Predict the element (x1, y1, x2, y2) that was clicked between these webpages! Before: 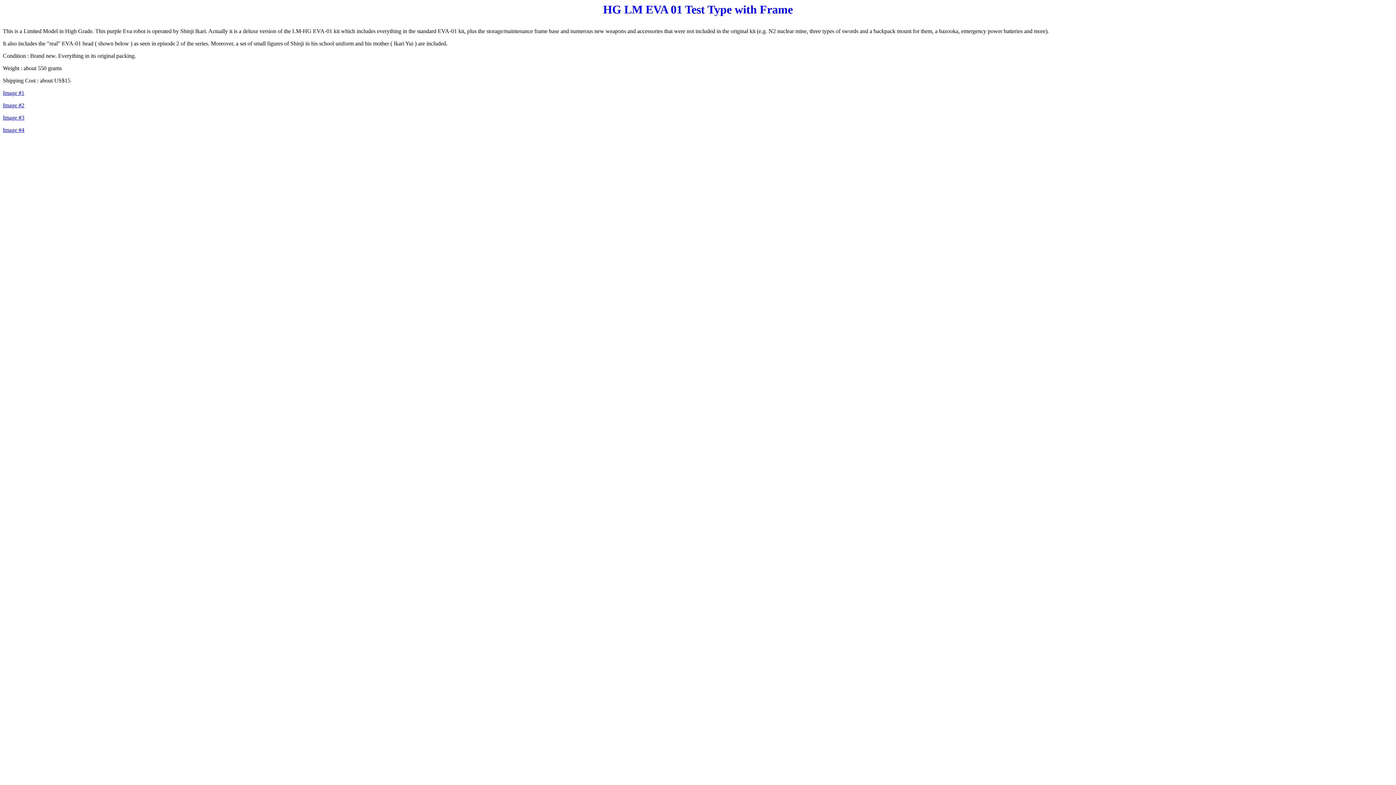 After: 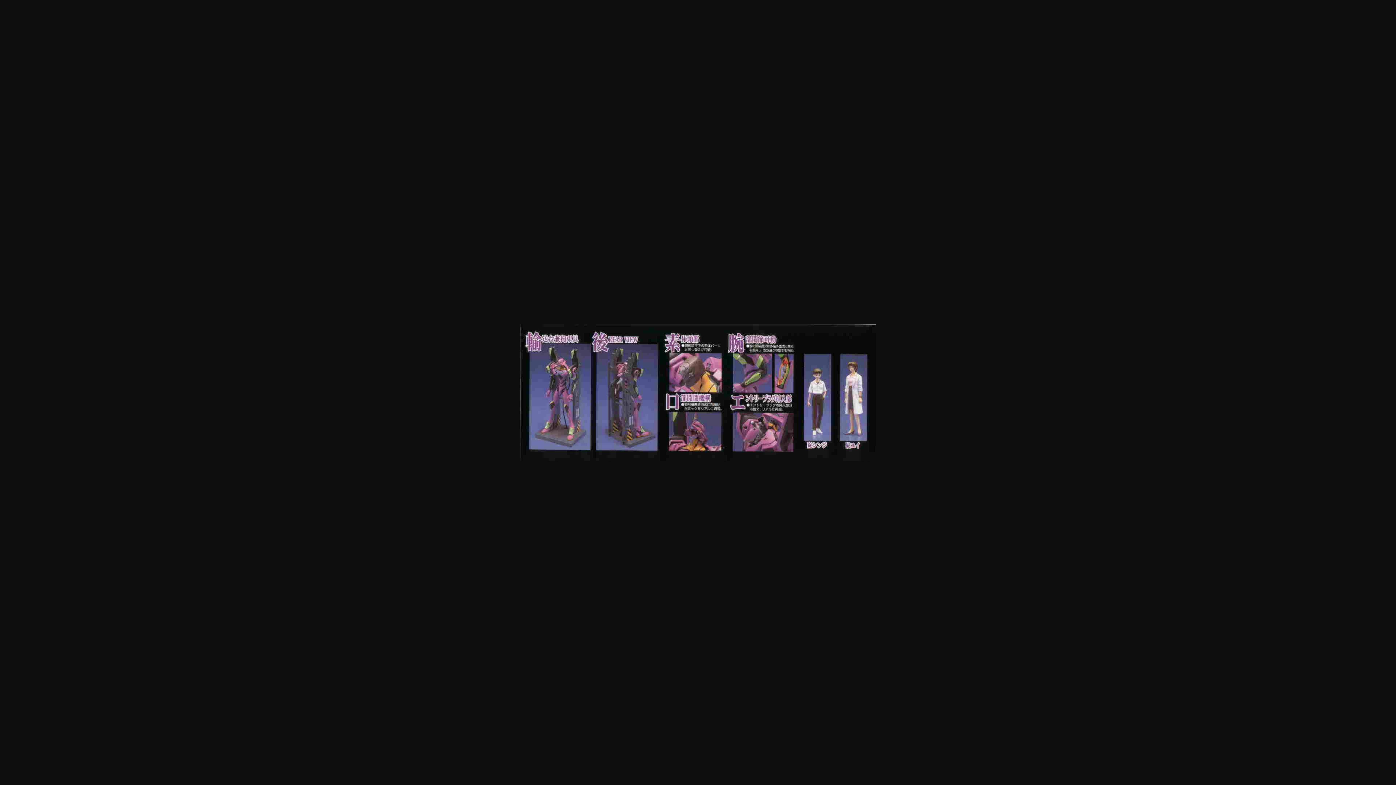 Action: bbox: (2, 126, 24, 133) label: Image #4